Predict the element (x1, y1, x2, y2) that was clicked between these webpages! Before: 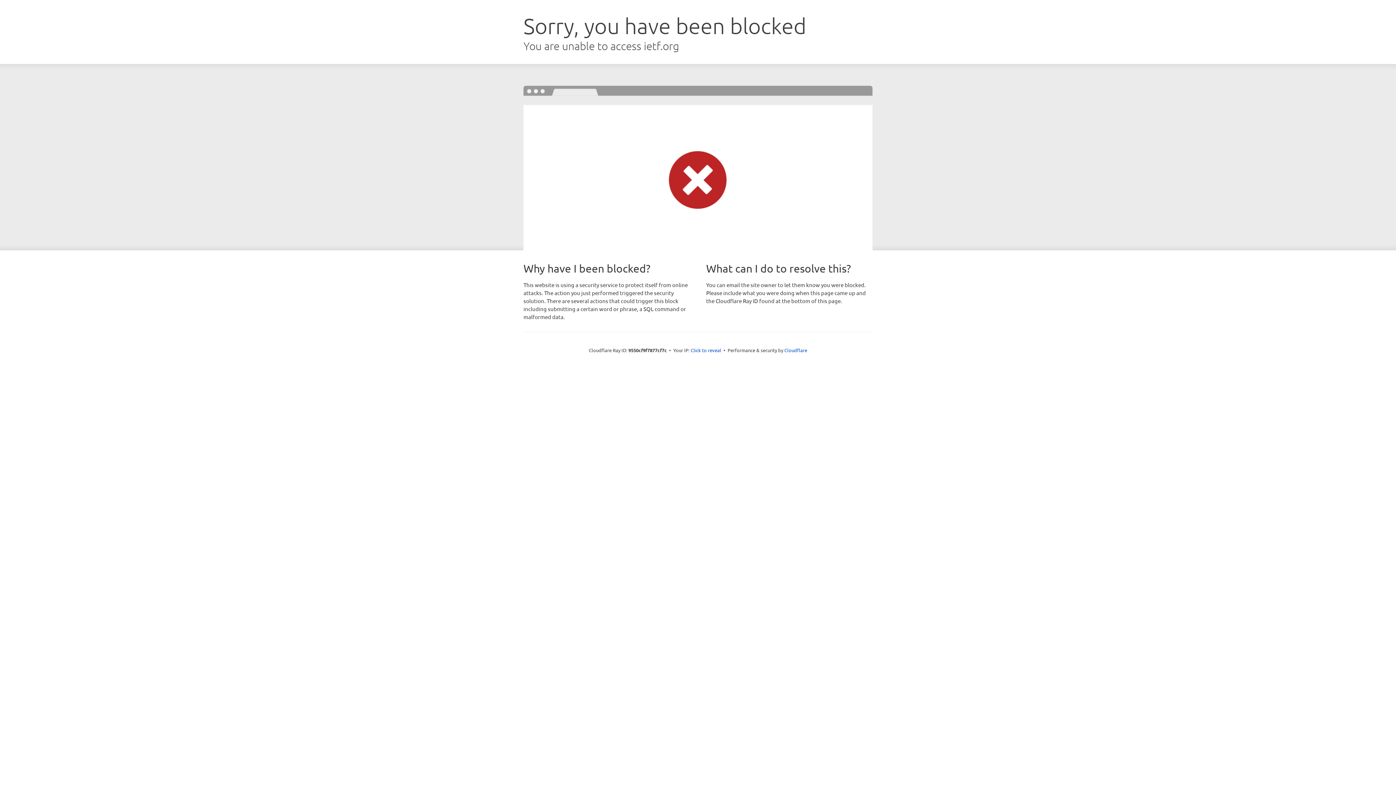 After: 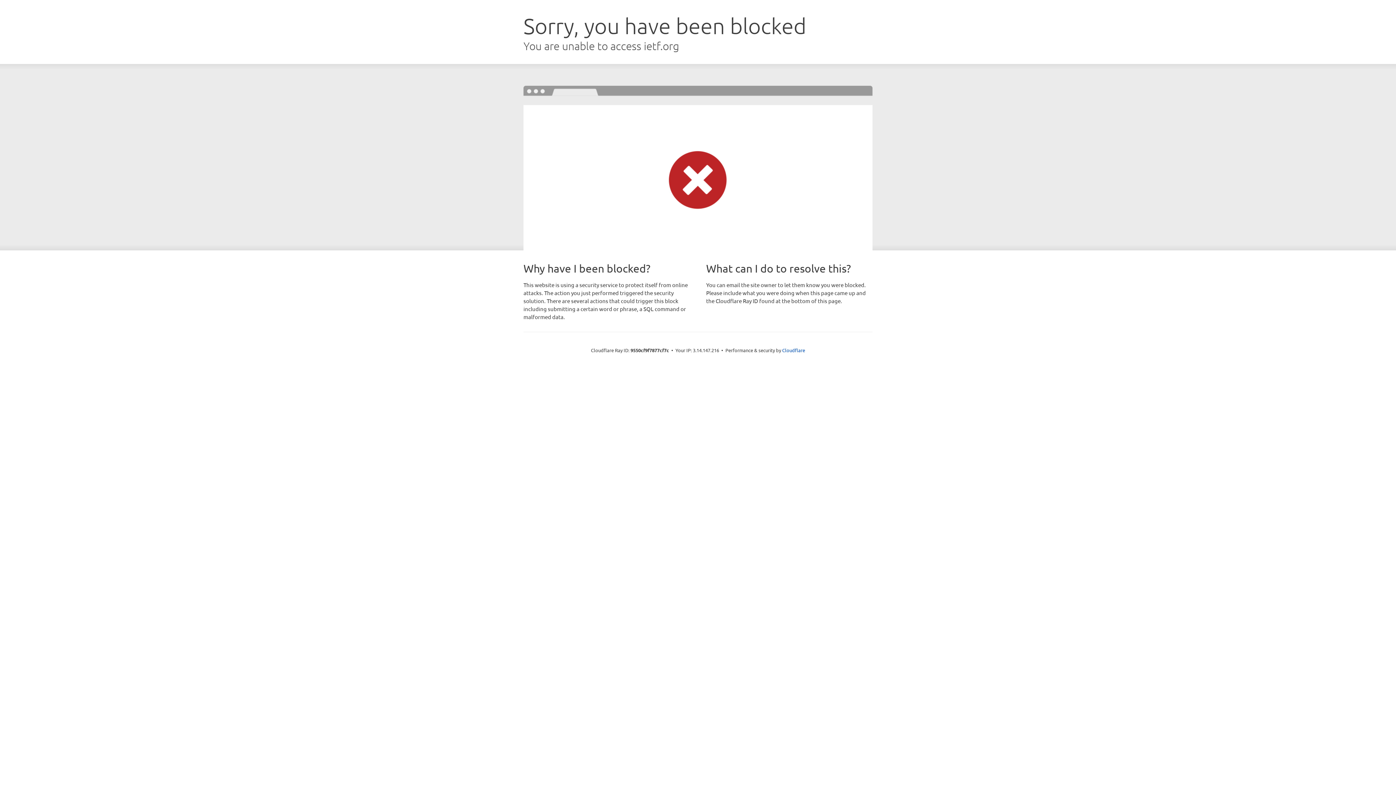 Action: bbox: (690, 346, 721, 353) label: Click to reveal